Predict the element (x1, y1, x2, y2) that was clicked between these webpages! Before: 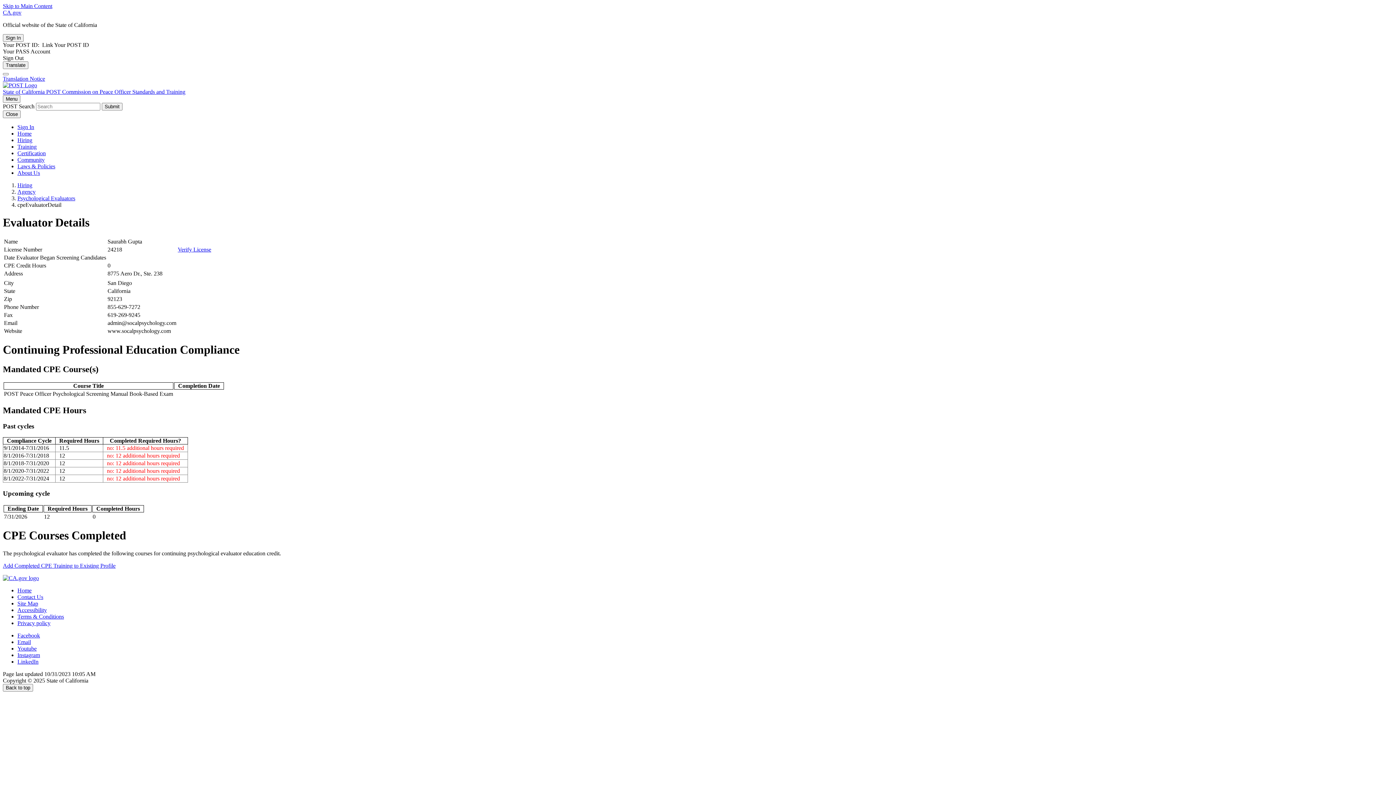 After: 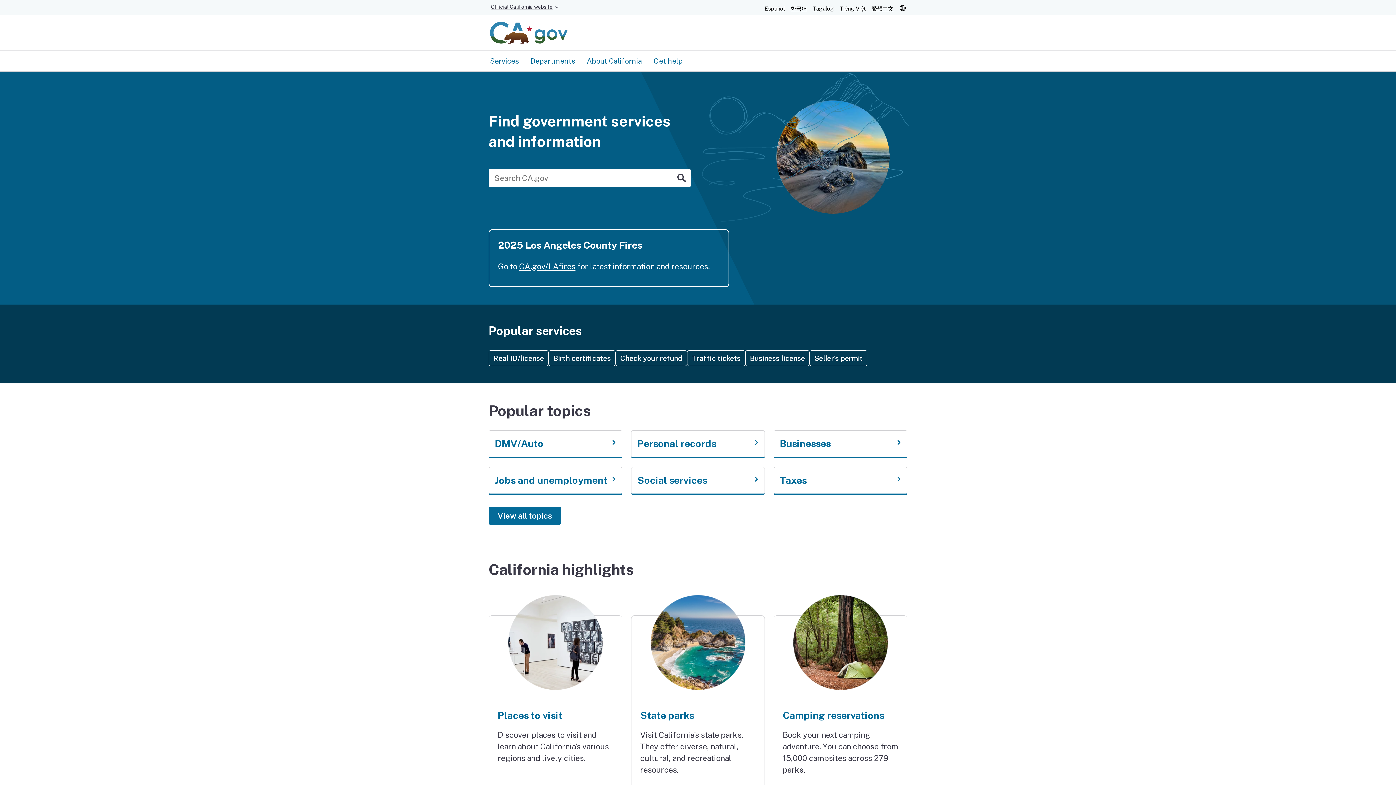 Action: bbox: (2, 9, 21, 15) label: CA.gov